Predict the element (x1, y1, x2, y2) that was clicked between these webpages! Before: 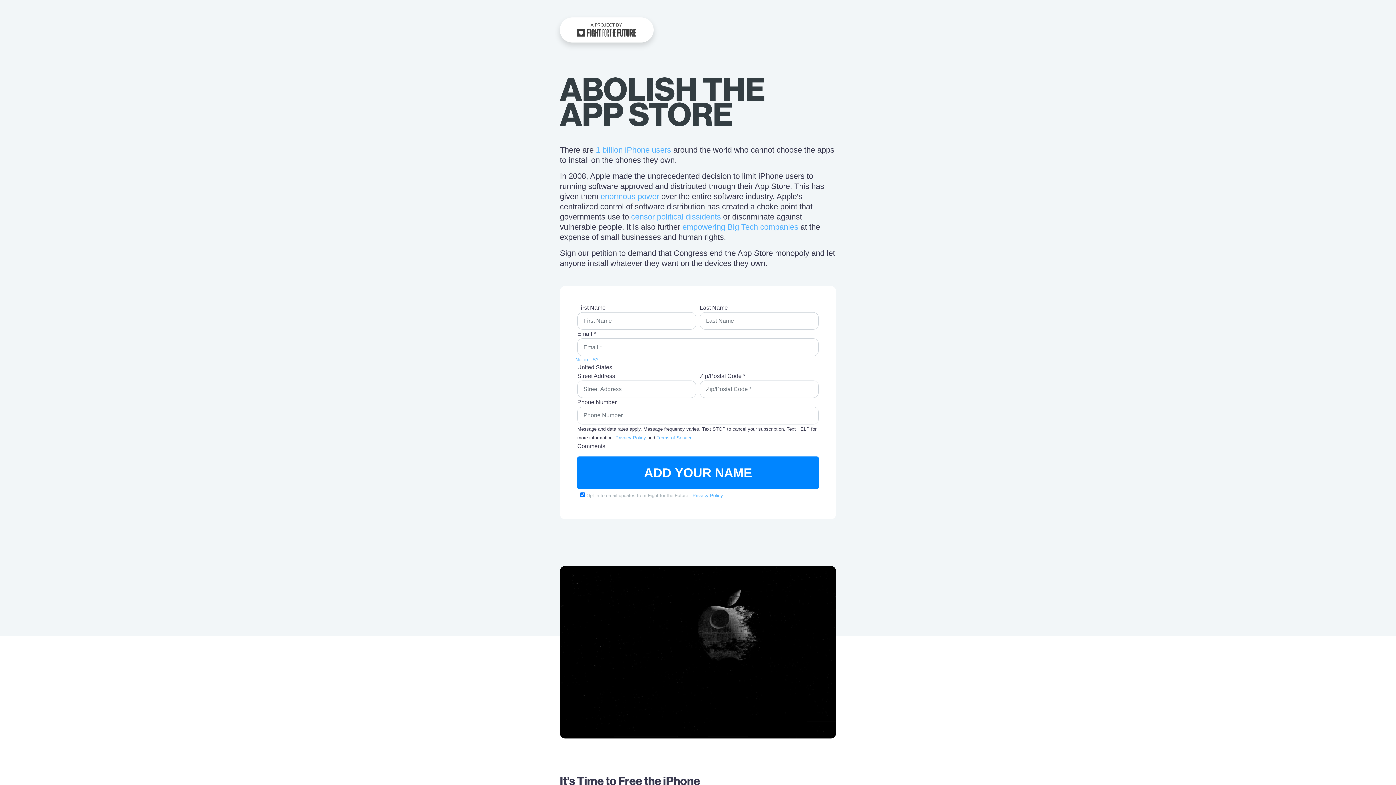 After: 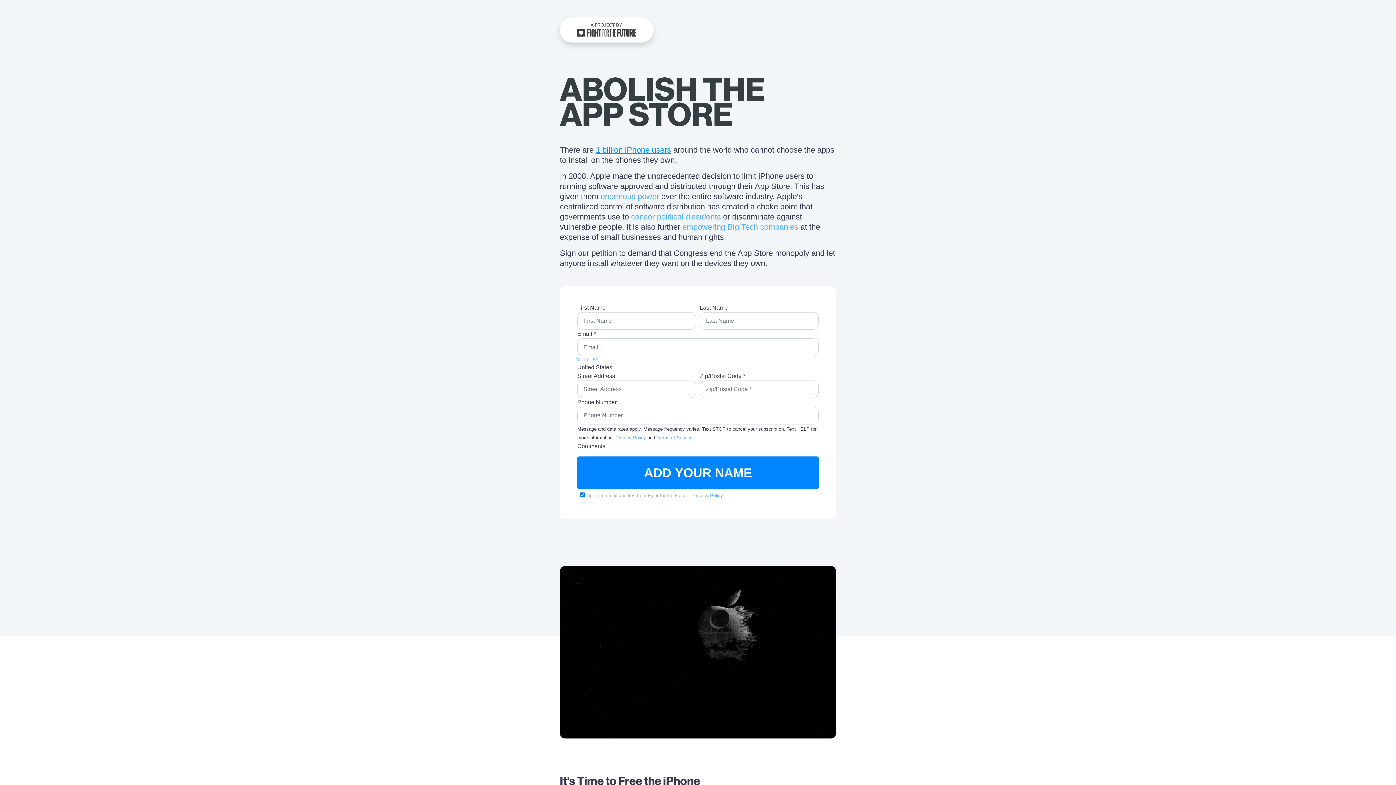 Action: bbox: (596, 145, 671, 154) label: 1 billion iPhone users